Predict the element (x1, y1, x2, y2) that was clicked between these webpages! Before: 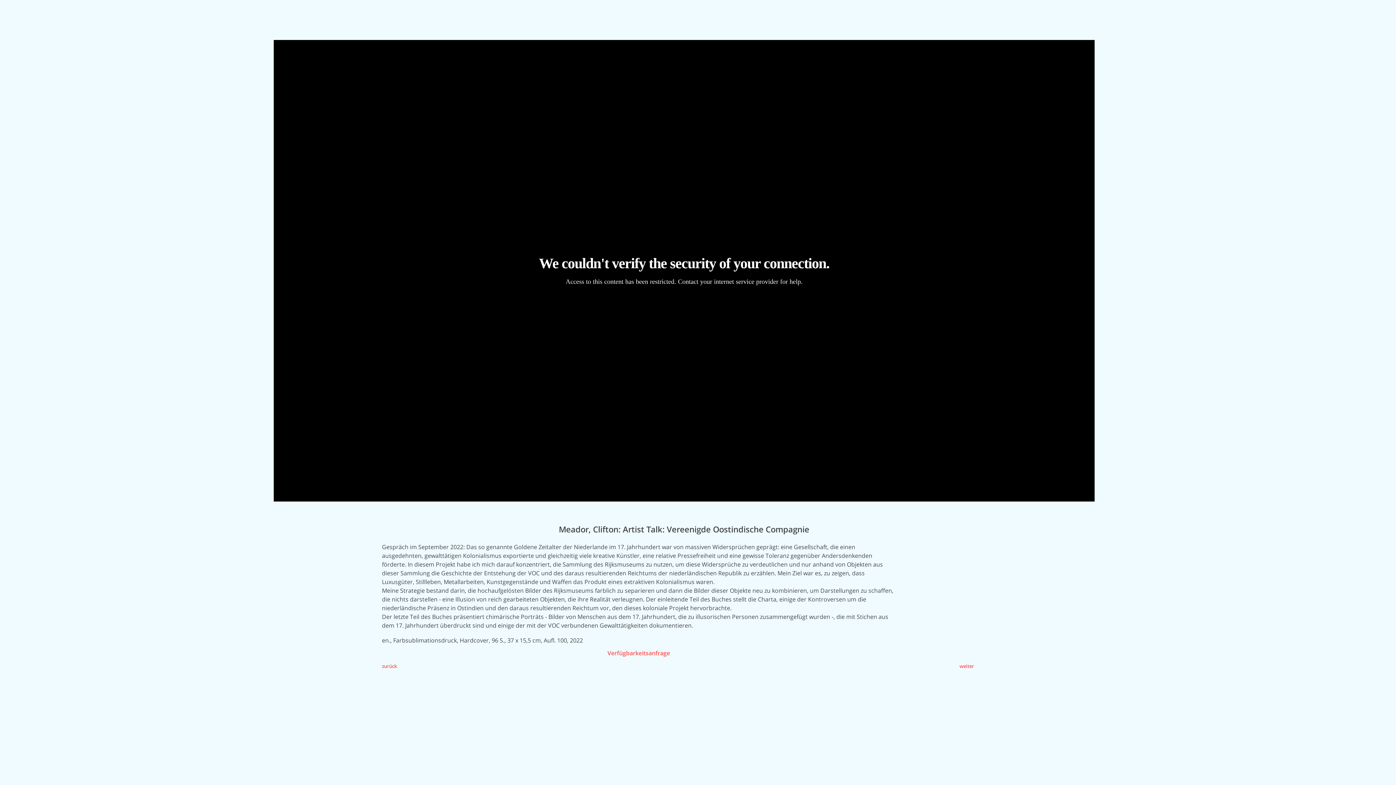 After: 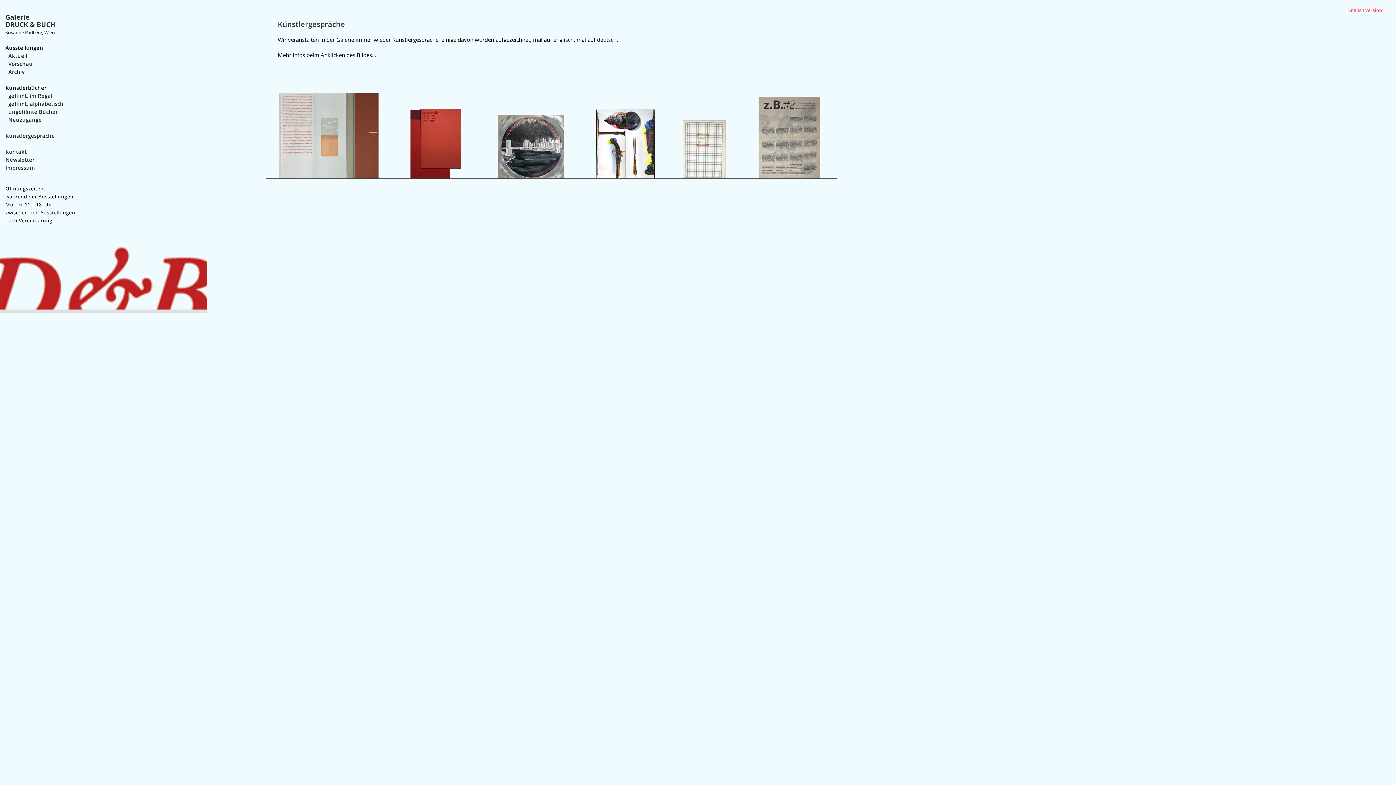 Action: label: zurück bbox: (382, 663, 396, 669)